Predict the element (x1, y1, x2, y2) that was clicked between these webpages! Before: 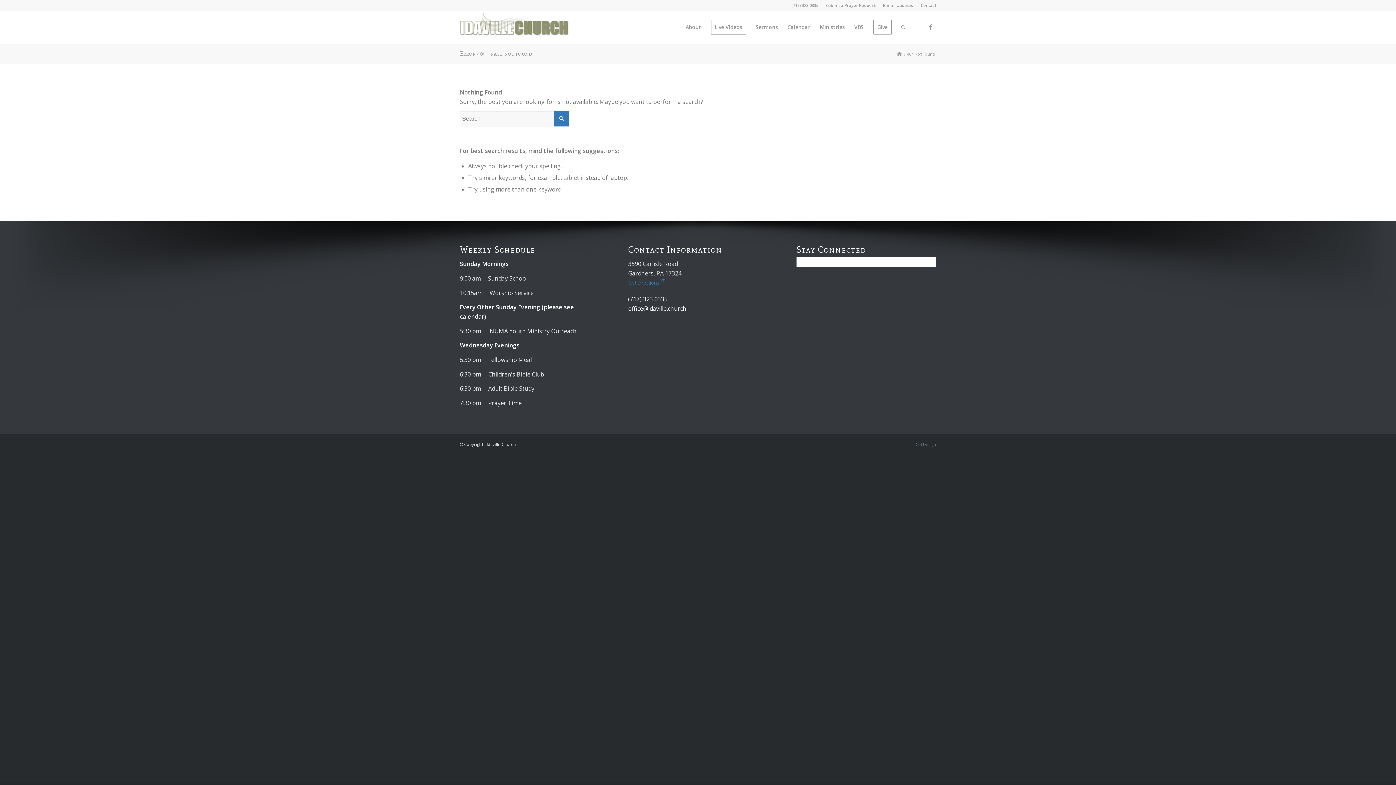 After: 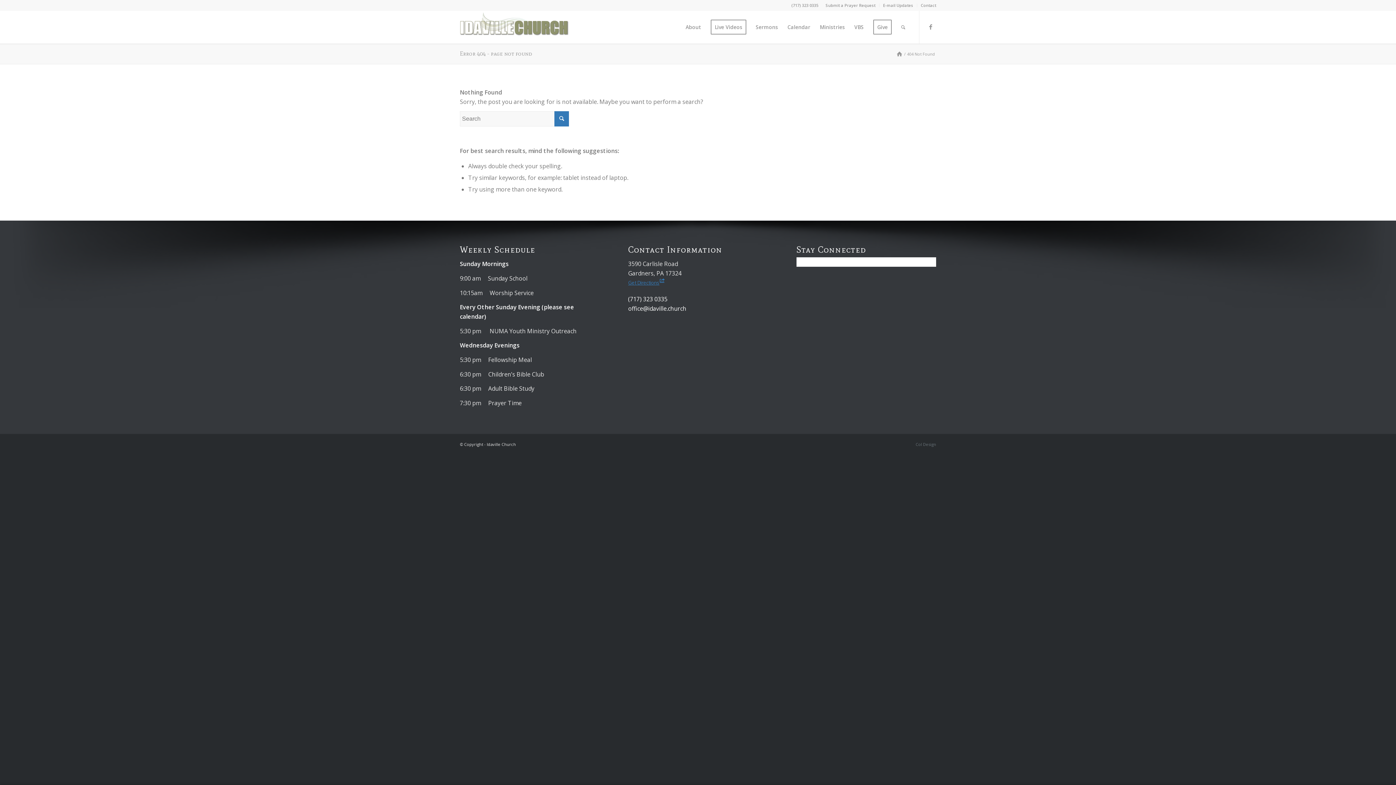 Action: label: Get Directions bbox: (628, 279, 664, 286)